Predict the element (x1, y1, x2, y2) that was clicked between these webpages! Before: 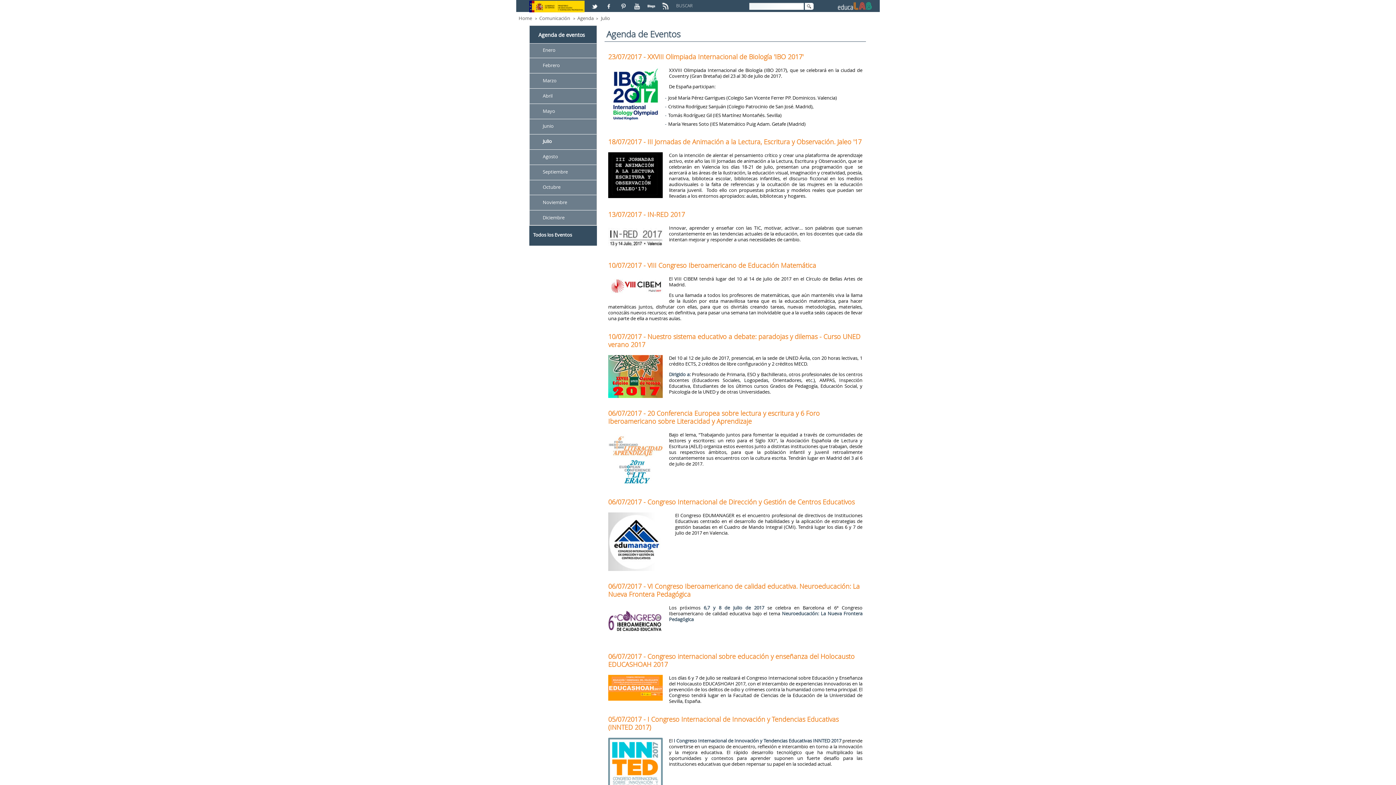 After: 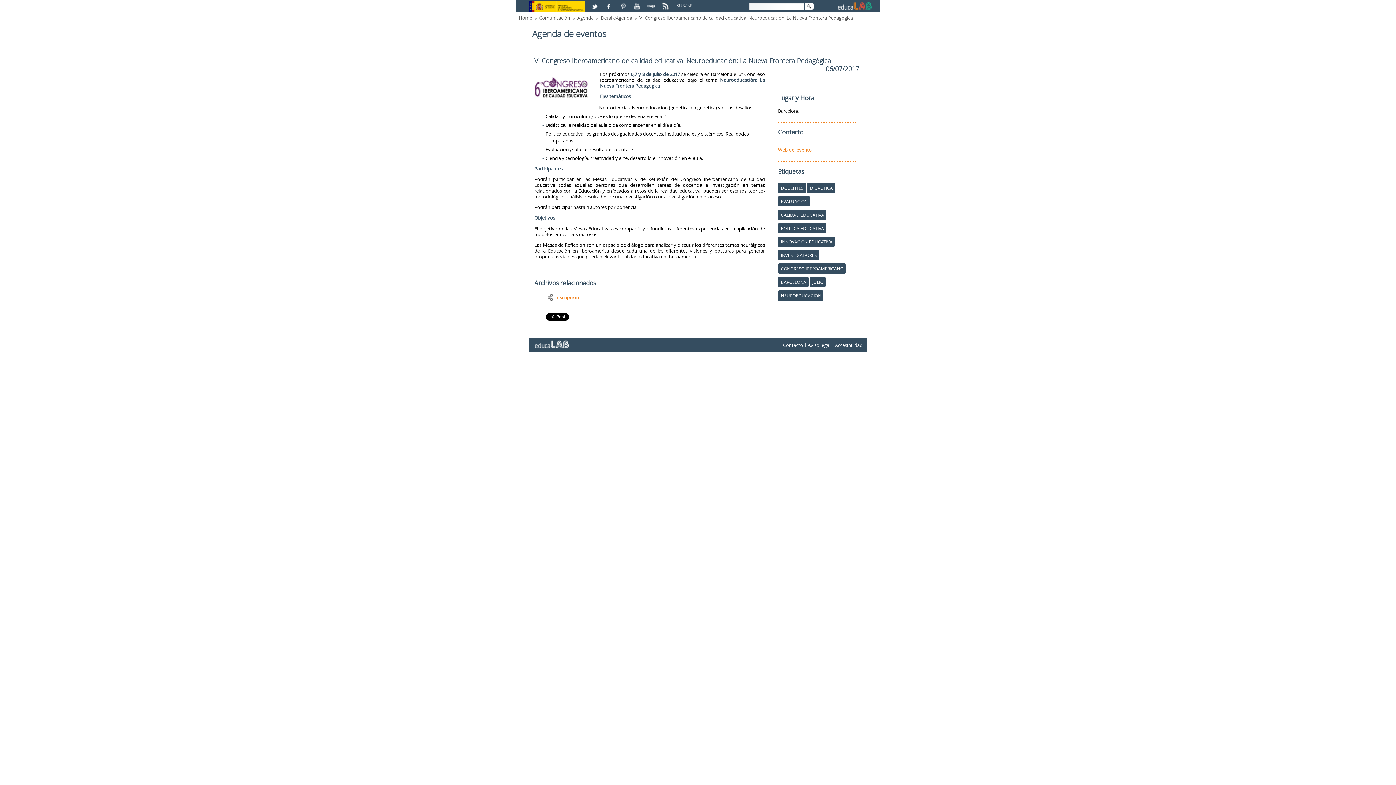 Action: bbox: (608, 582, 860, 598) label: 06/07/2017 - VI Congreso Iberoamericano de calidad educativa. Neuroeducación: La Nueva Frontera Pedagógica